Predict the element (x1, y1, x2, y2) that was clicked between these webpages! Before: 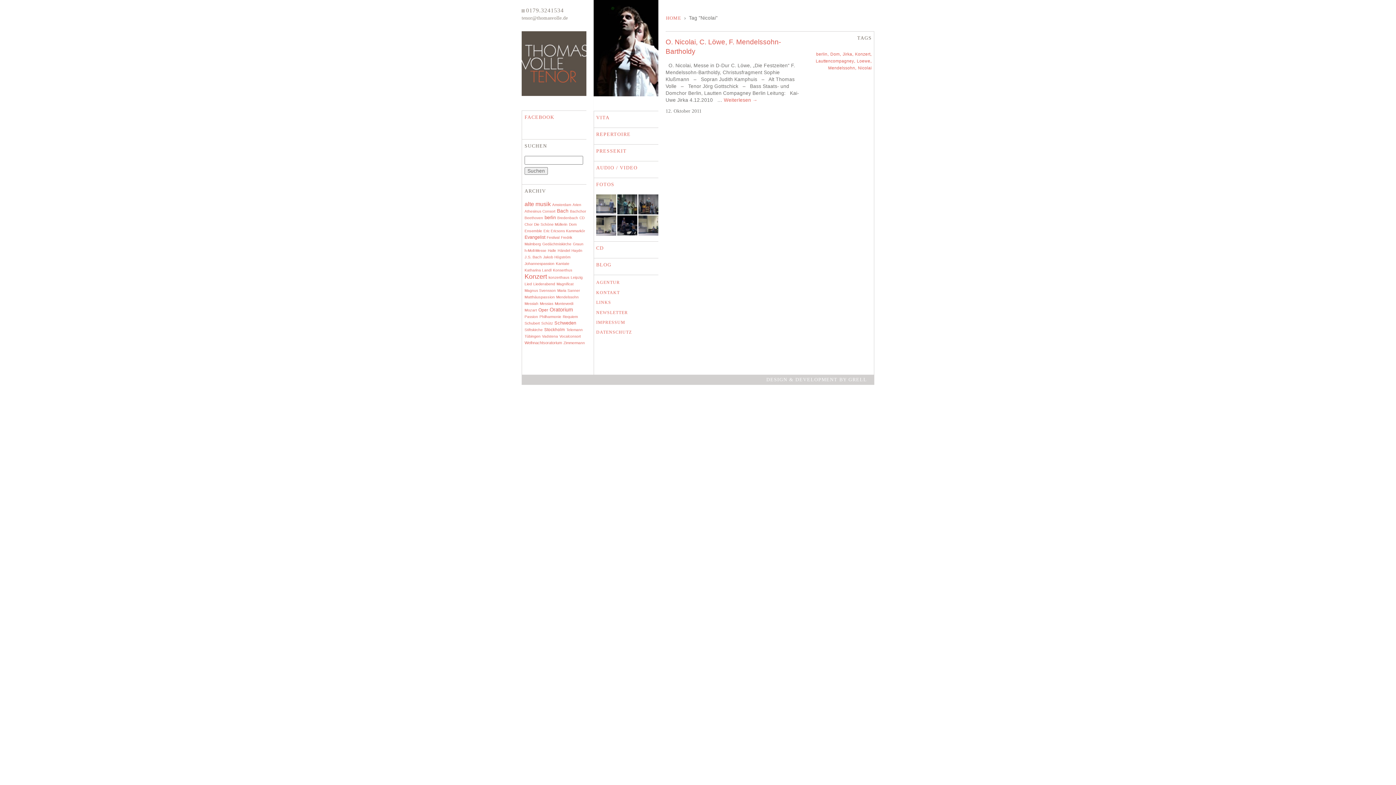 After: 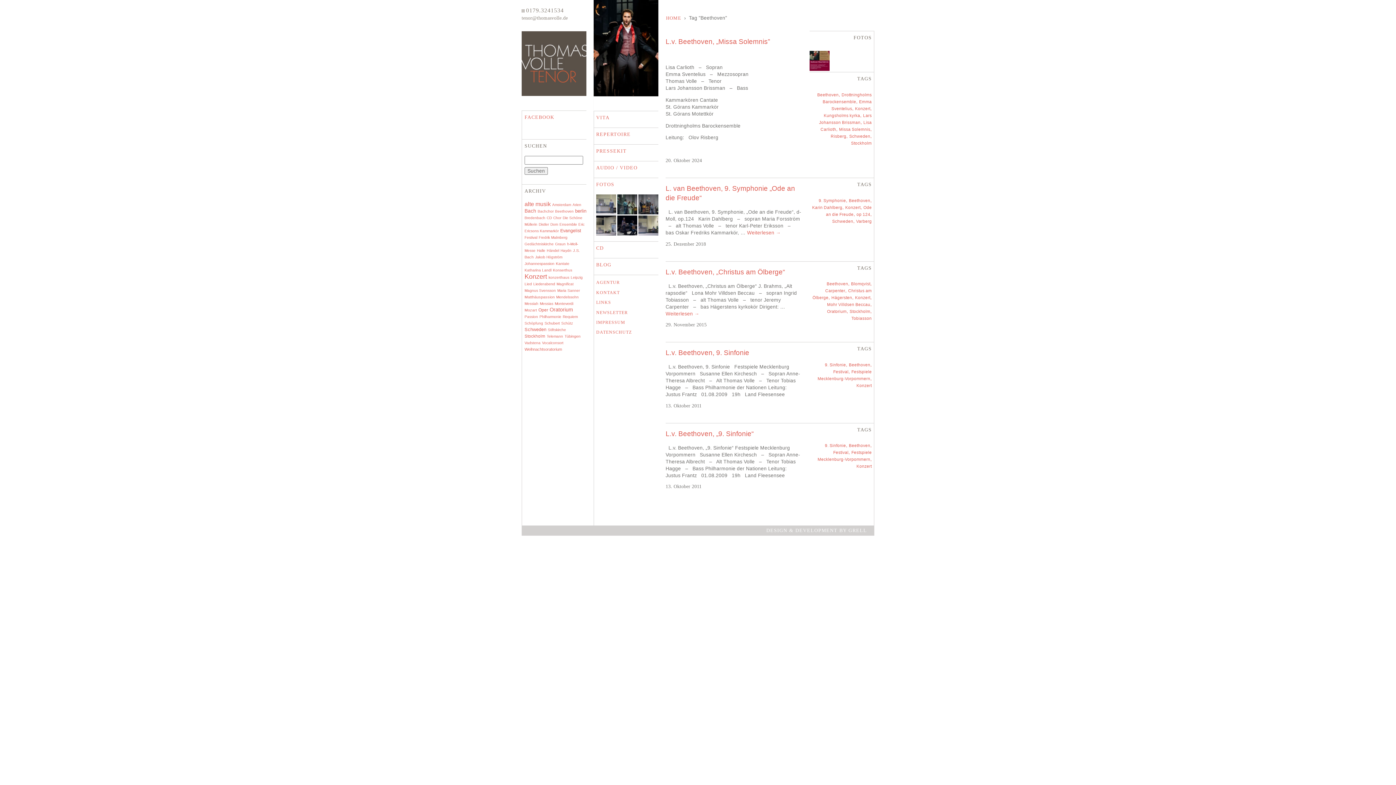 Action: bbox: (524, 215, 543, 219) label: Beethoven